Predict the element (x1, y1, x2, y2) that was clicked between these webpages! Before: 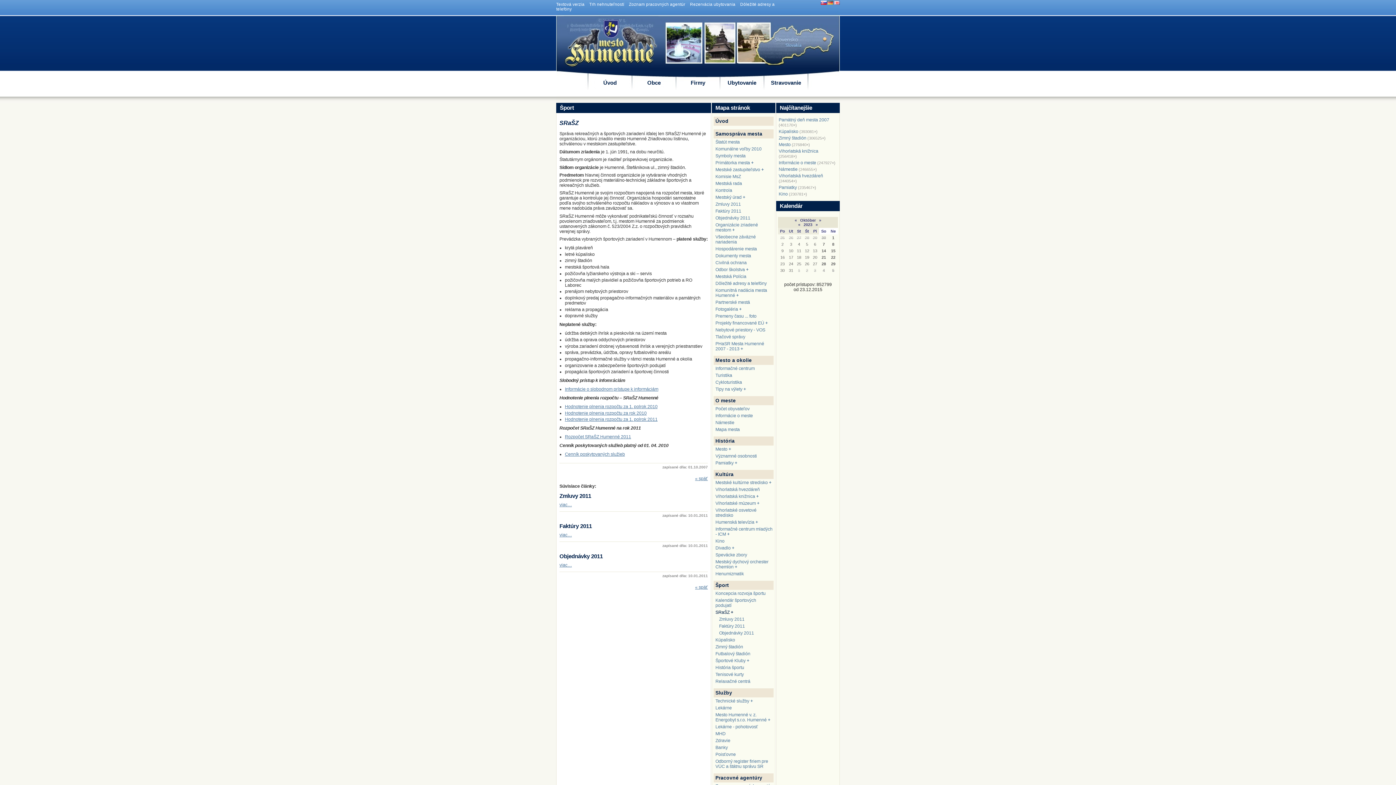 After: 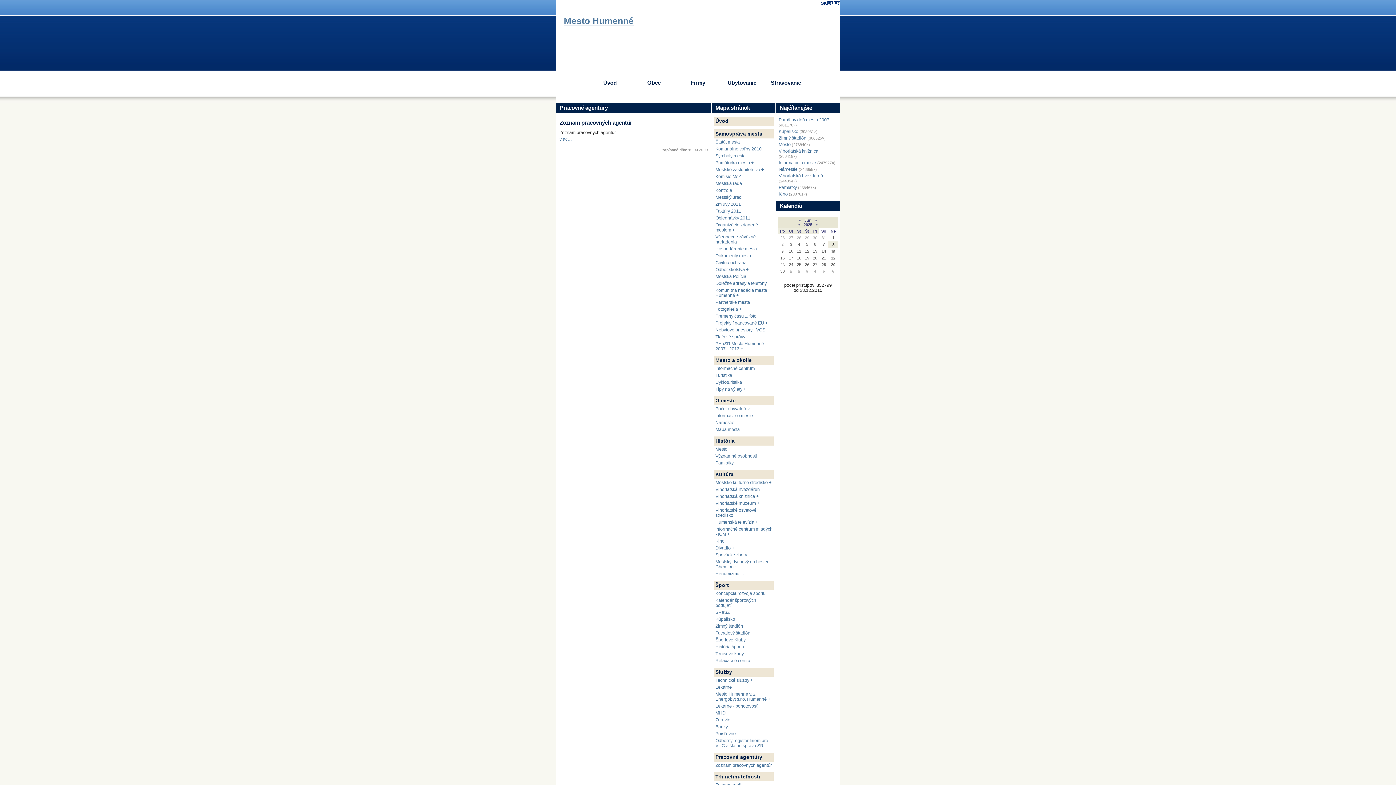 Action: bbox: (713, 773, 773, 782) label: Pracovné agentúry